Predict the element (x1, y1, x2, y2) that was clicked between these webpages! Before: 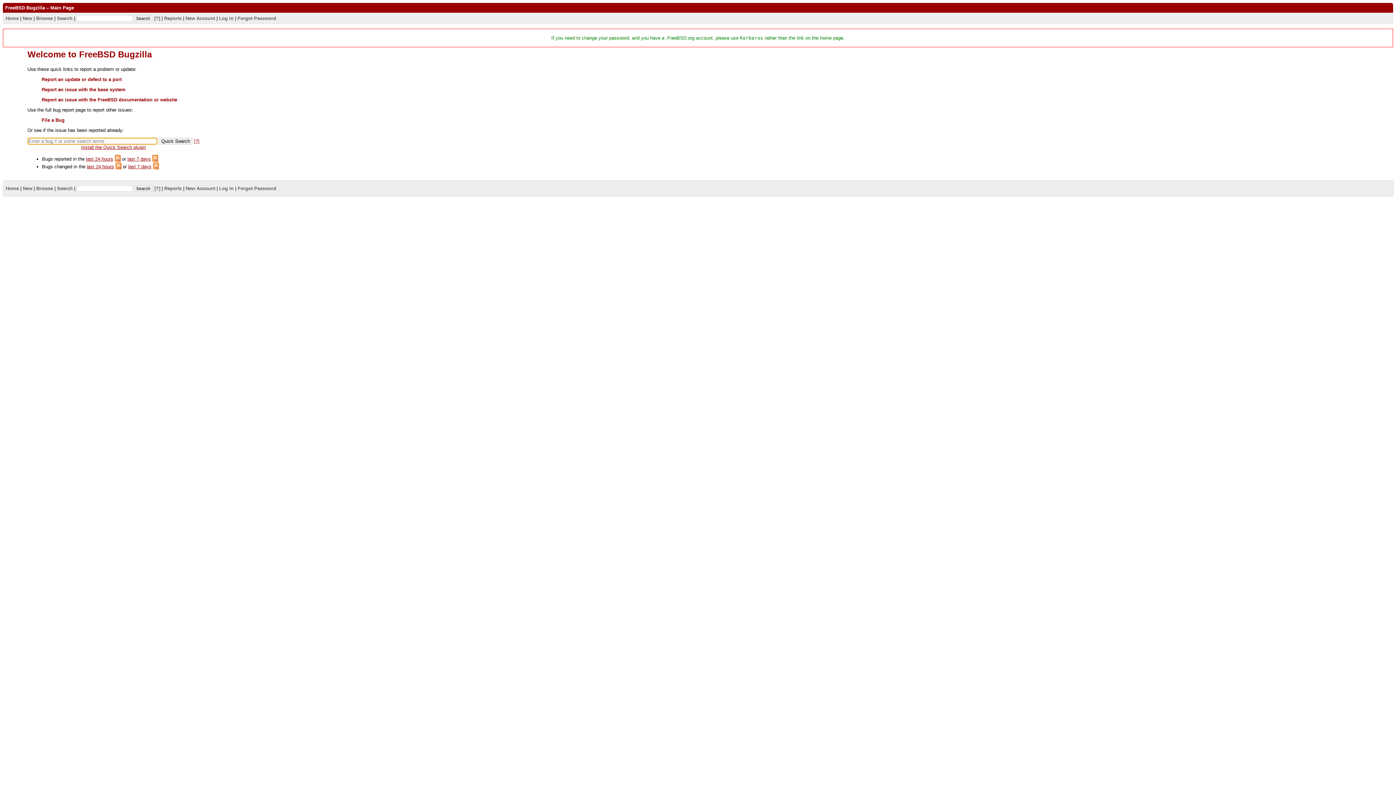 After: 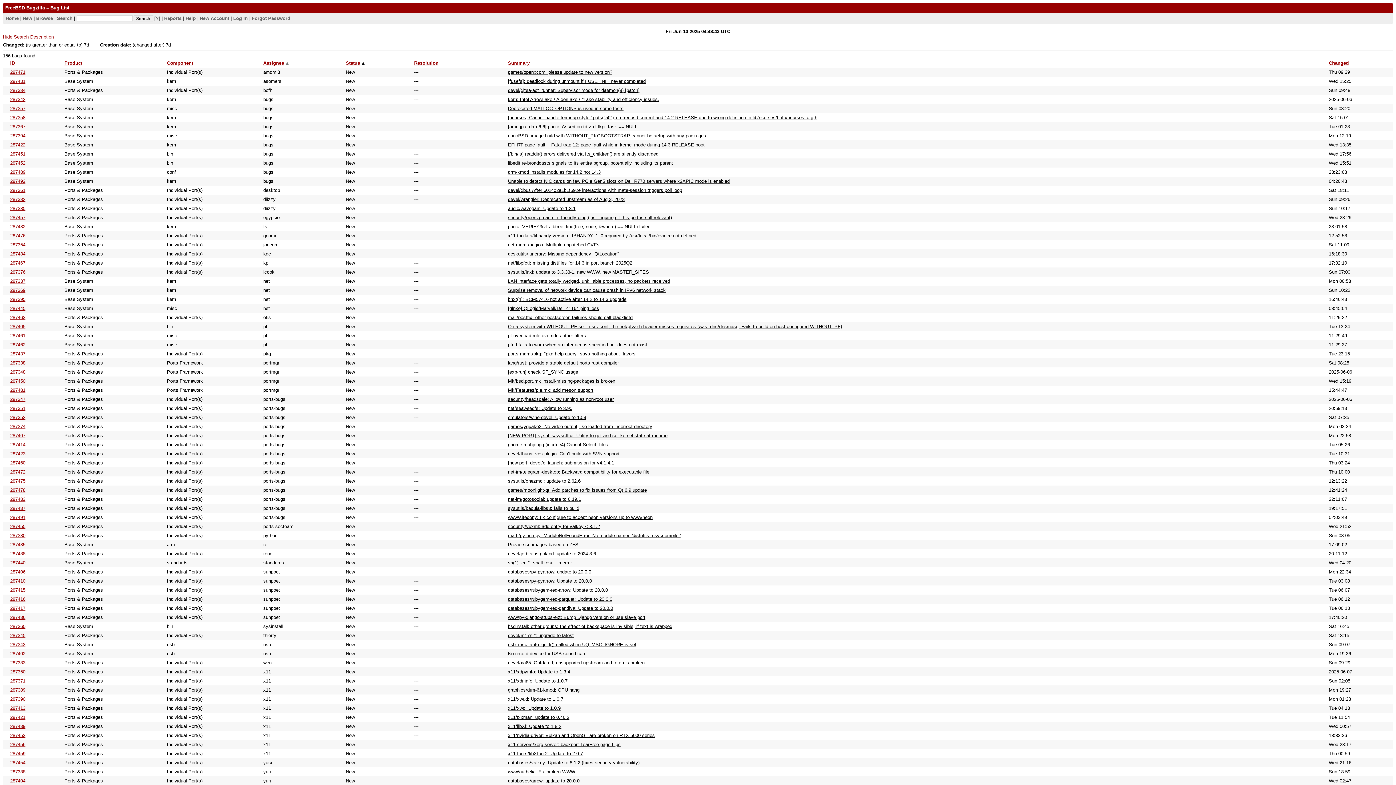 Action: bbox: (127, 156, 150, 161) label: last 7 days